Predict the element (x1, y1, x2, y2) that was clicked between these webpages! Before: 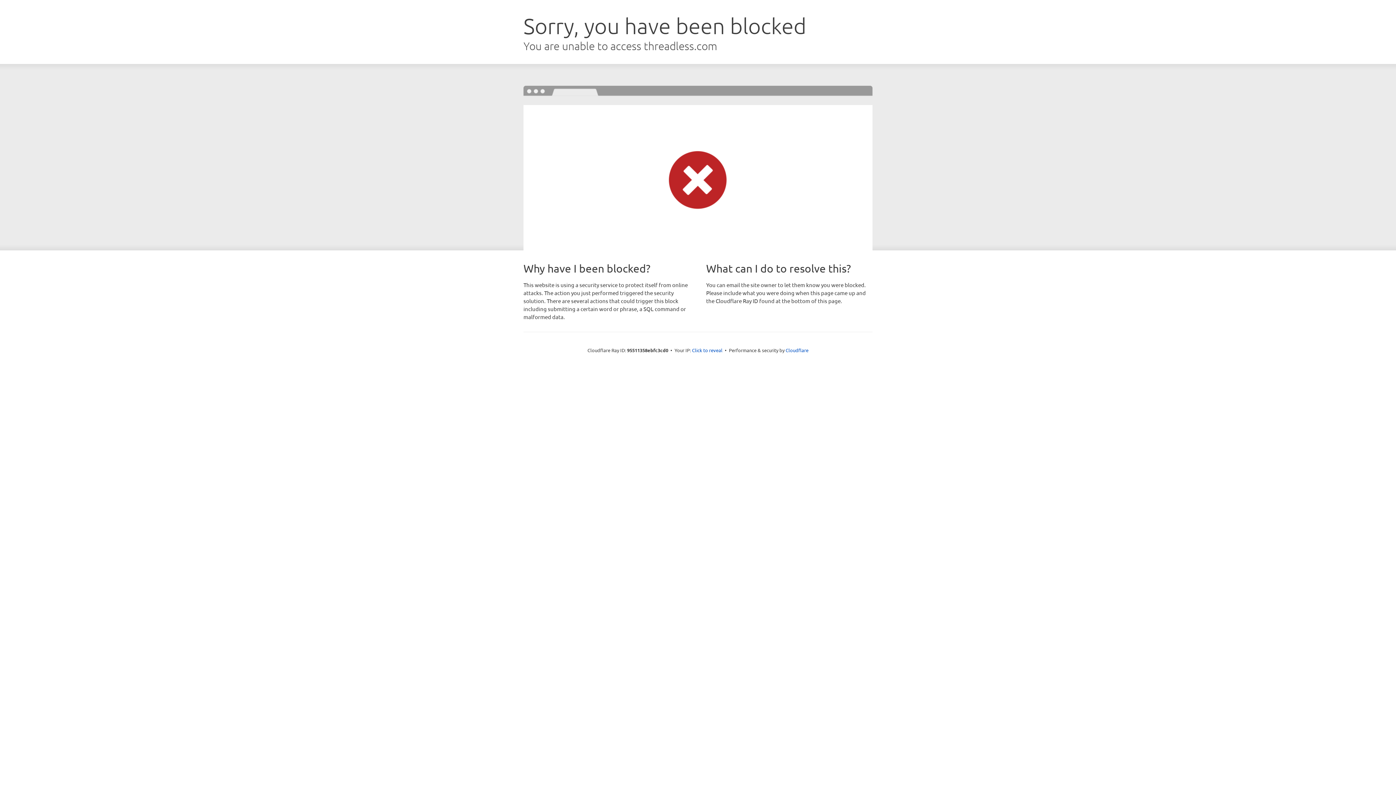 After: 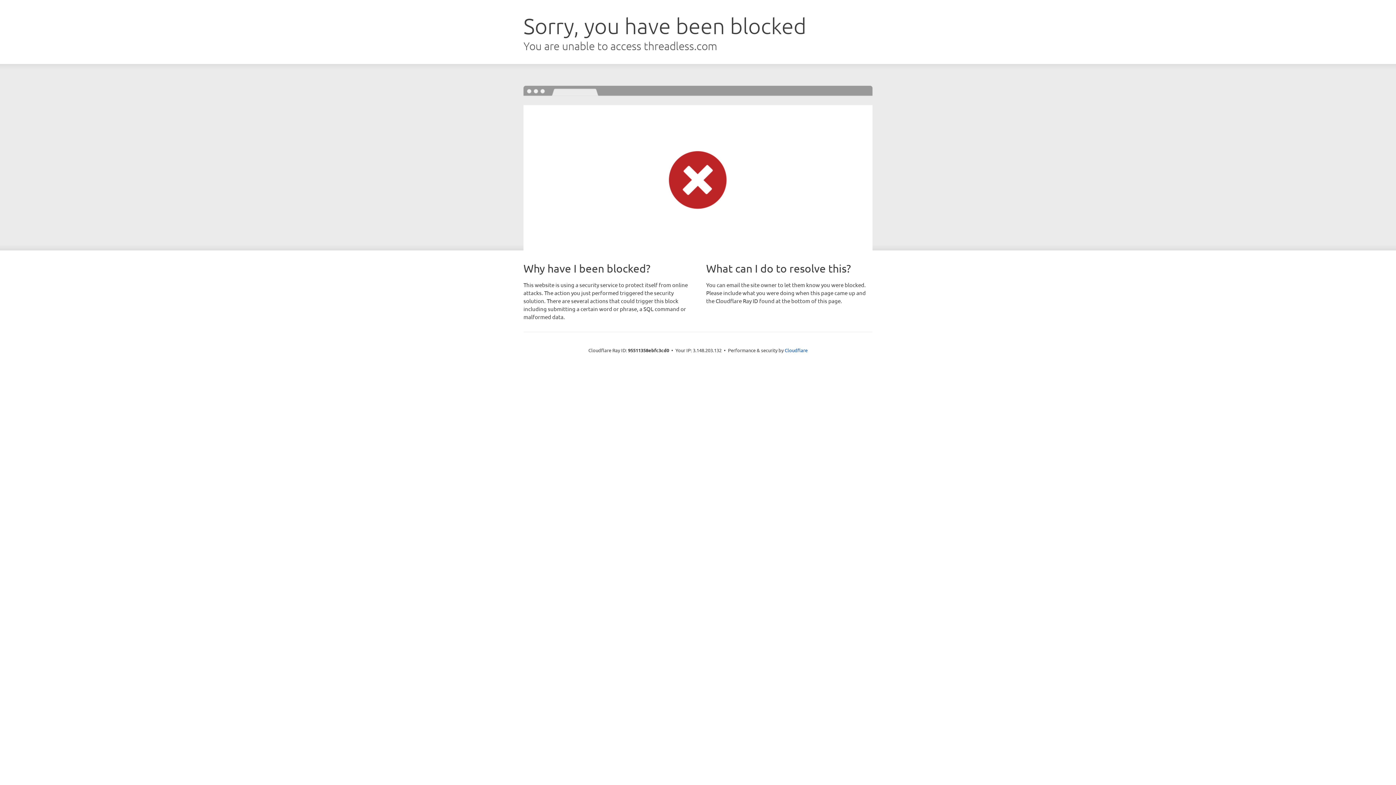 Action: label: Click to reveal bbox: (692, 346, 722, 353)